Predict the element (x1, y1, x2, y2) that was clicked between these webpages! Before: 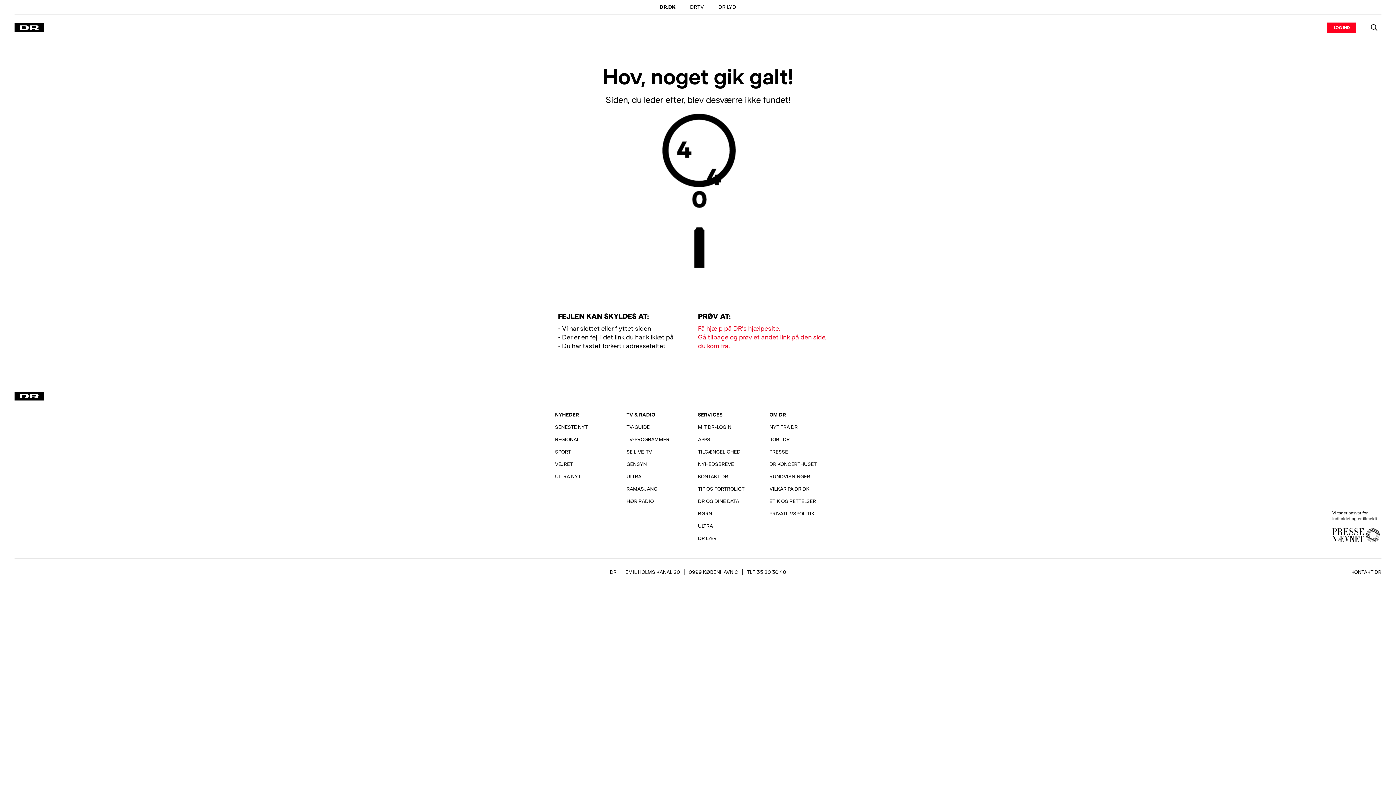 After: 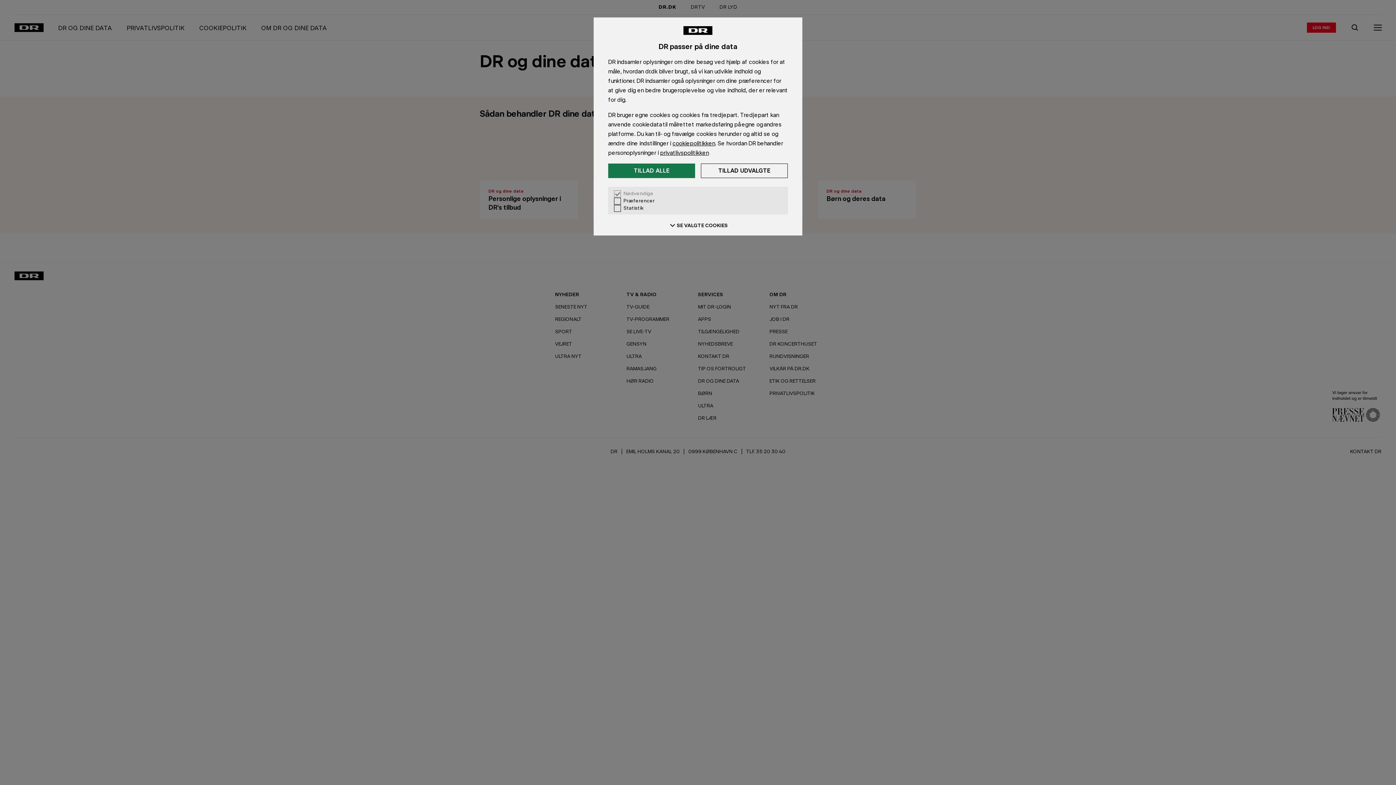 Action: label: DR OG DINE DATA bbox: (694, 495, 742, 507)